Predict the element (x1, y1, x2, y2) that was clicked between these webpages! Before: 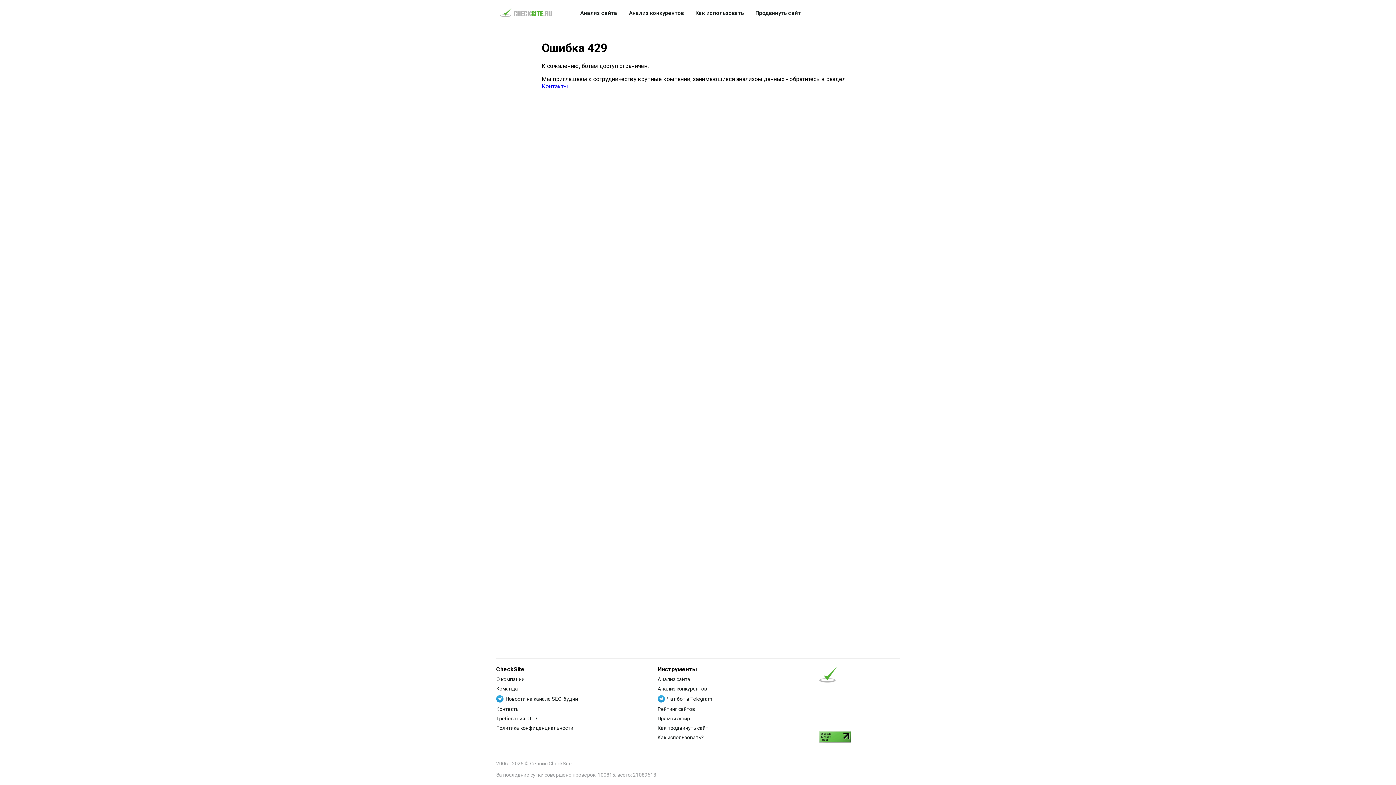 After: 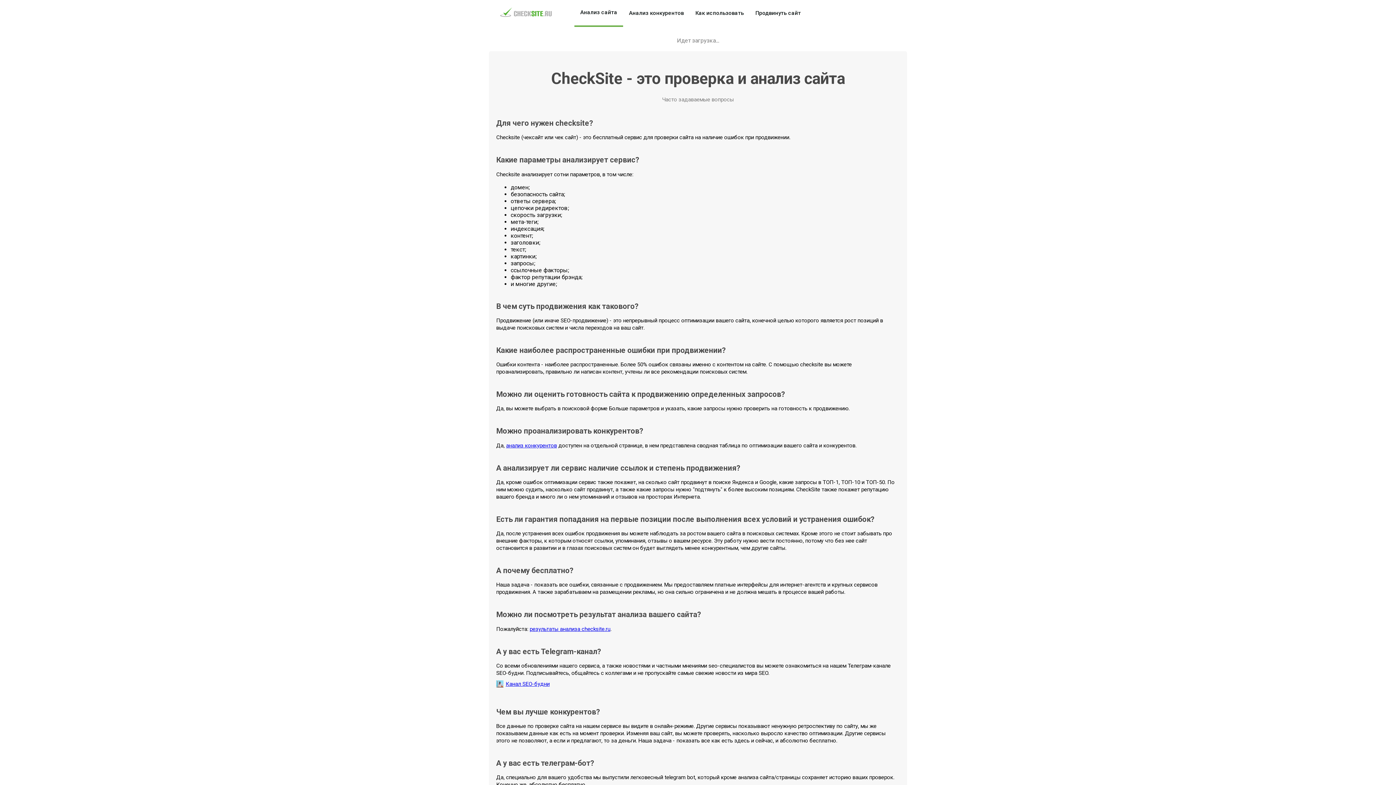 Action: label: Анализ сайта bbox: (574, 0, 623, 26)